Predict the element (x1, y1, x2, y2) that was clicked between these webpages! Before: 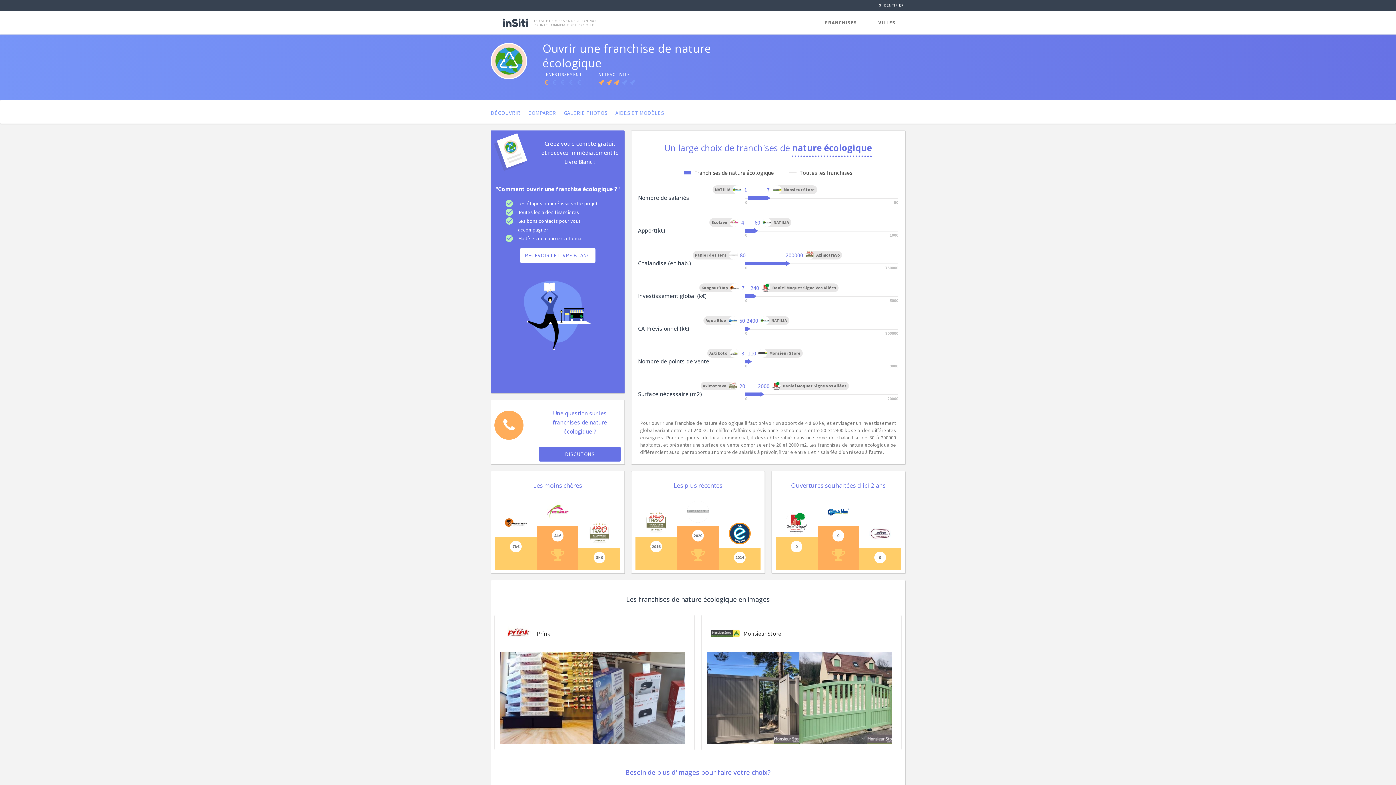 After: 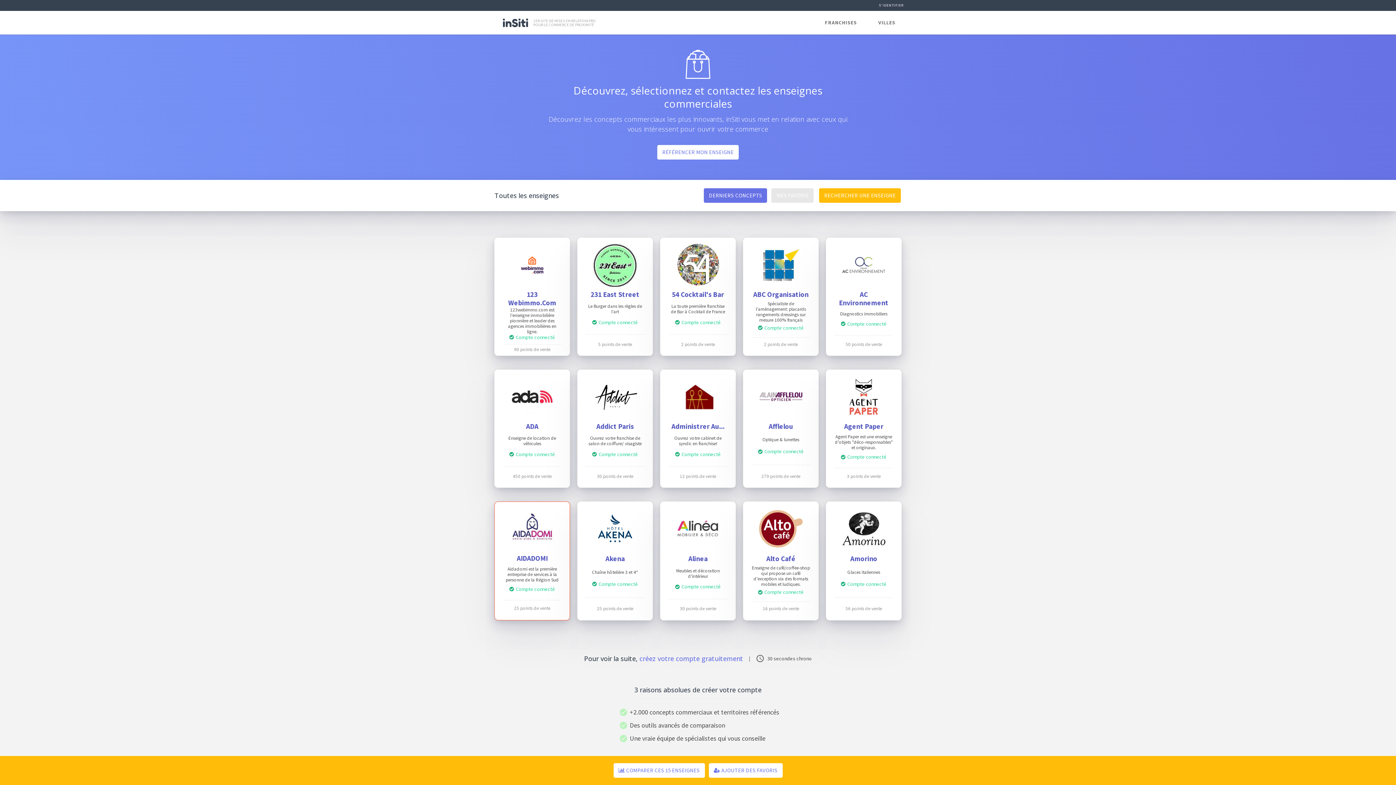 Action: bbox: (814, 10, 867, 34) label: FRANCHISES